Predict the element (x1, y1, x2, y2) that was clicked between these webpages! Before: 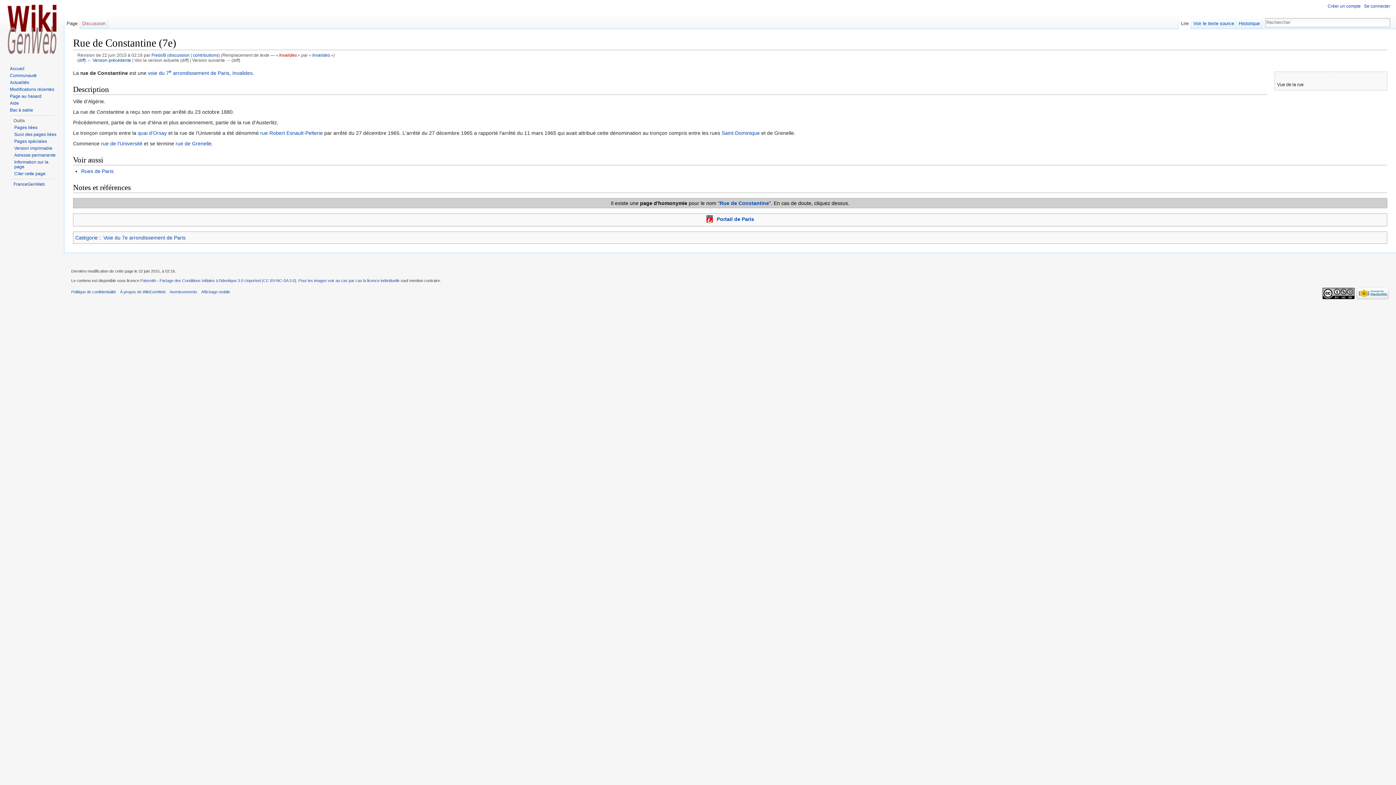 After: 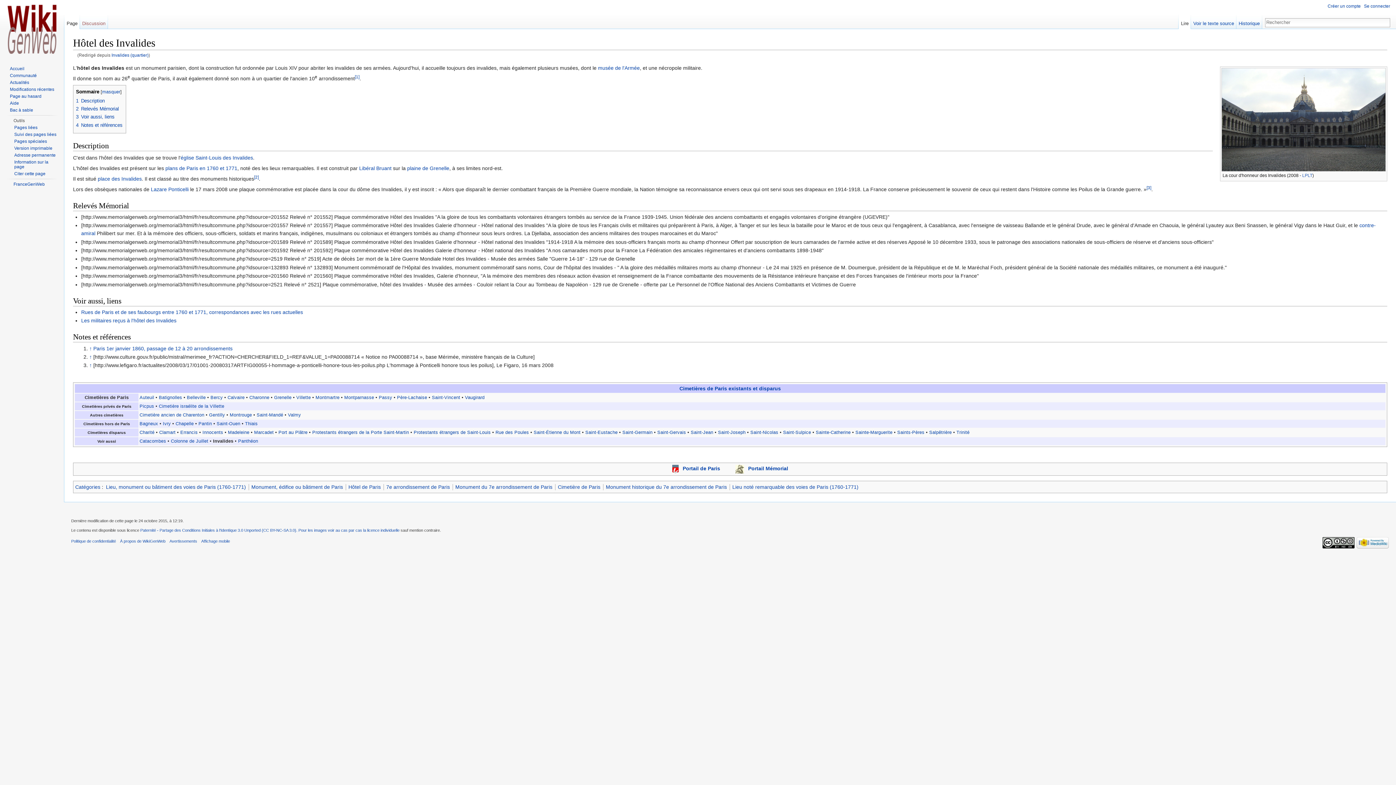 Action: bbox: (312, 52, 330, 57) label: Invalides